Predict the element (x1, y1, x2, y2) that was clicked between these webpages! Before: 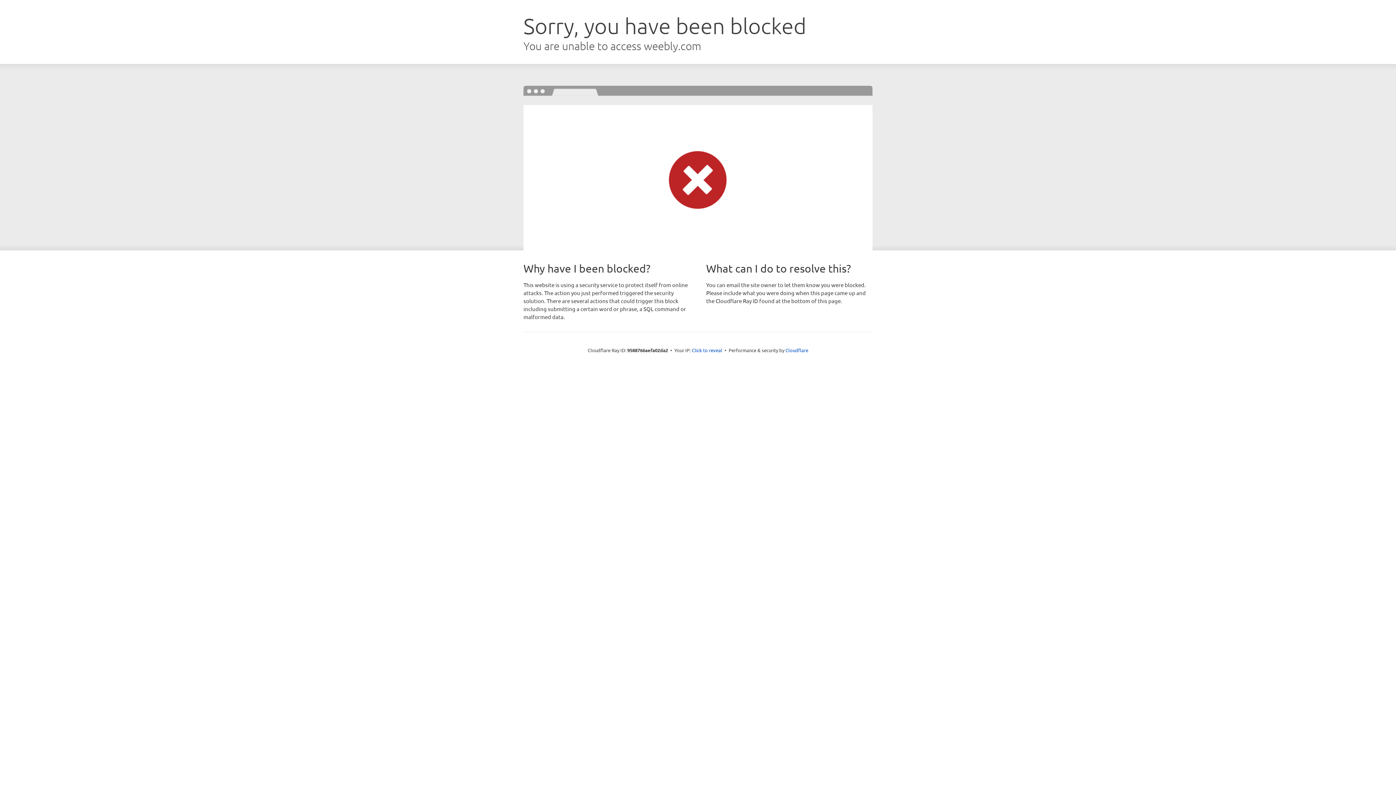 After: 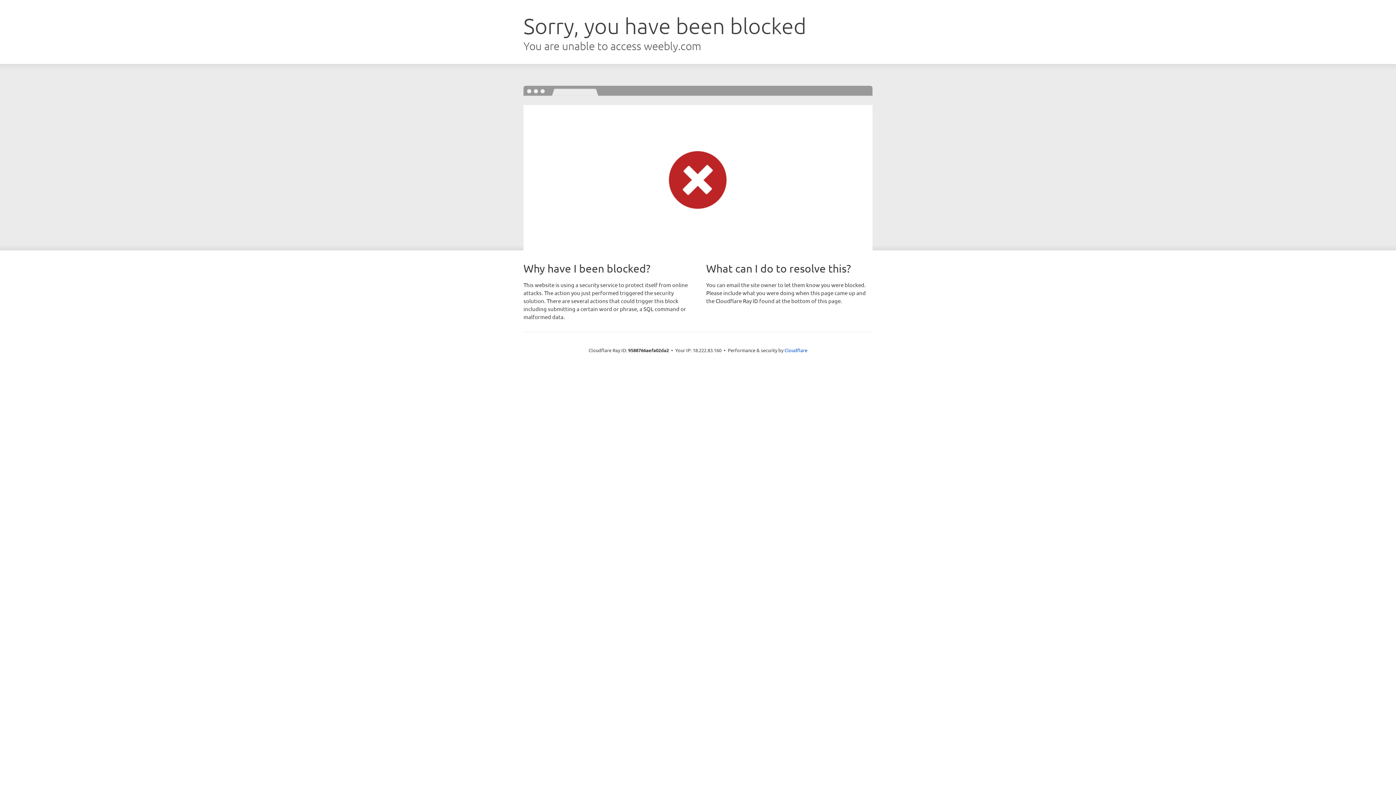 Action: label: Click to reveal bbox: (692, 346, 722, 353)